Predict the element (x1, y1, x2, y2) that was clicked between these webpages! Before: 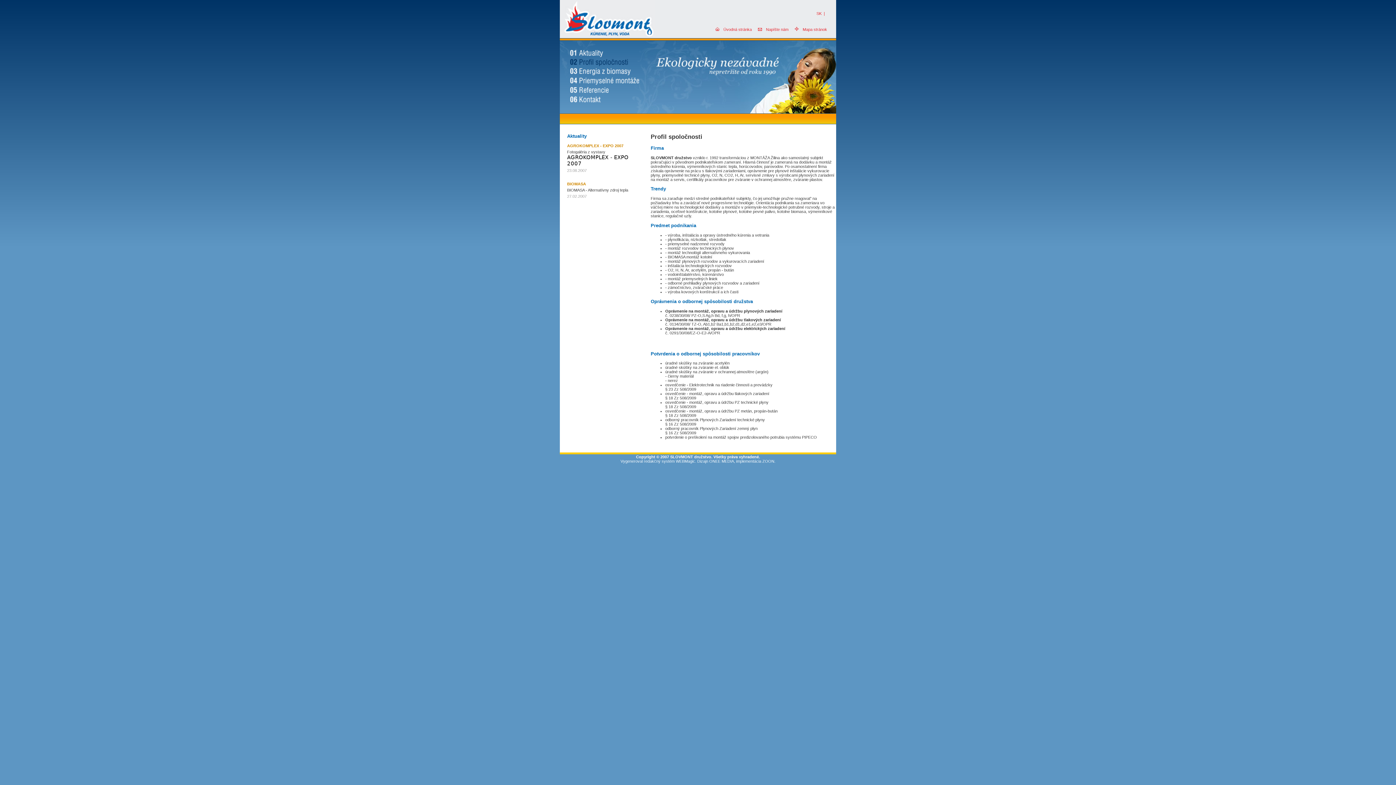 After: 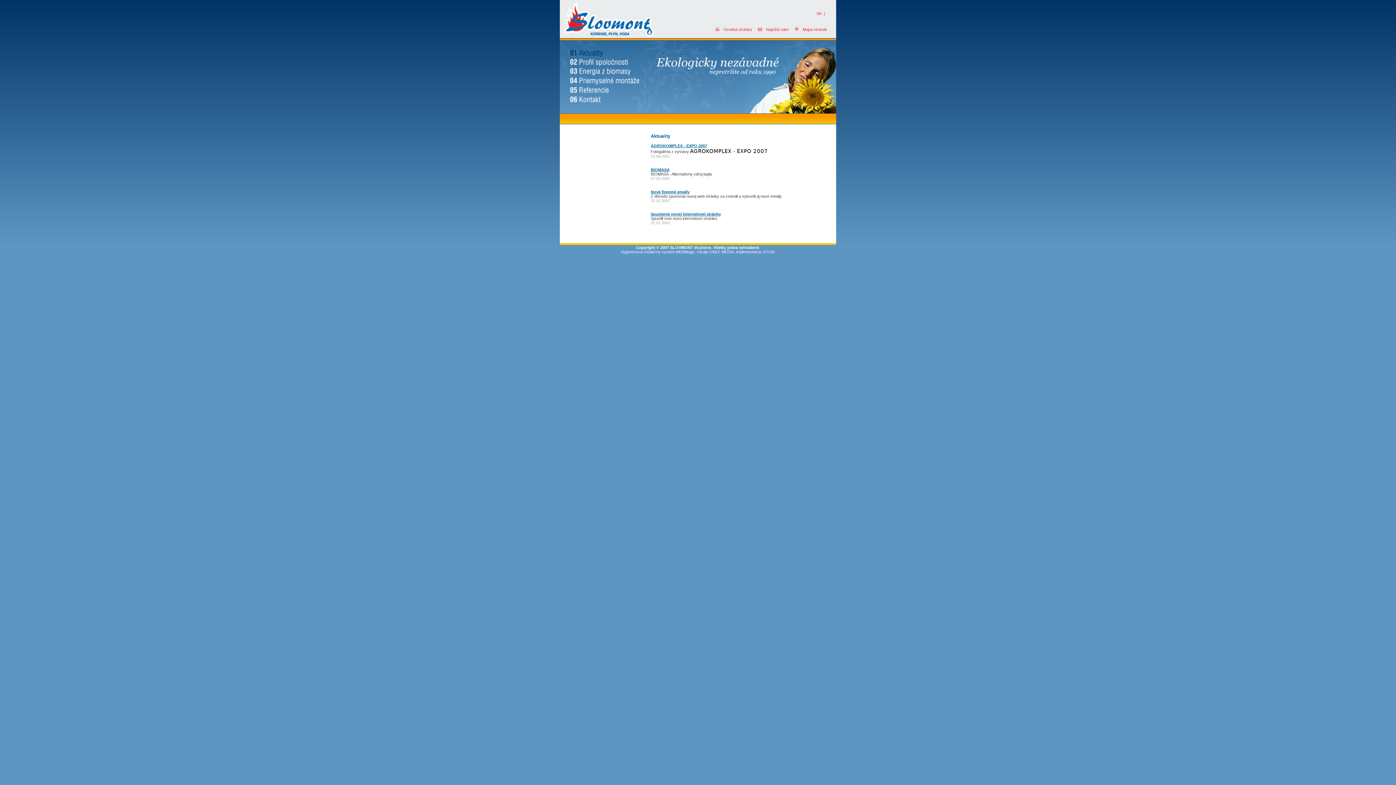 Action: bbox: (567, 143, 623, 148) label: AGROKOMPLEX - EXPO 2007